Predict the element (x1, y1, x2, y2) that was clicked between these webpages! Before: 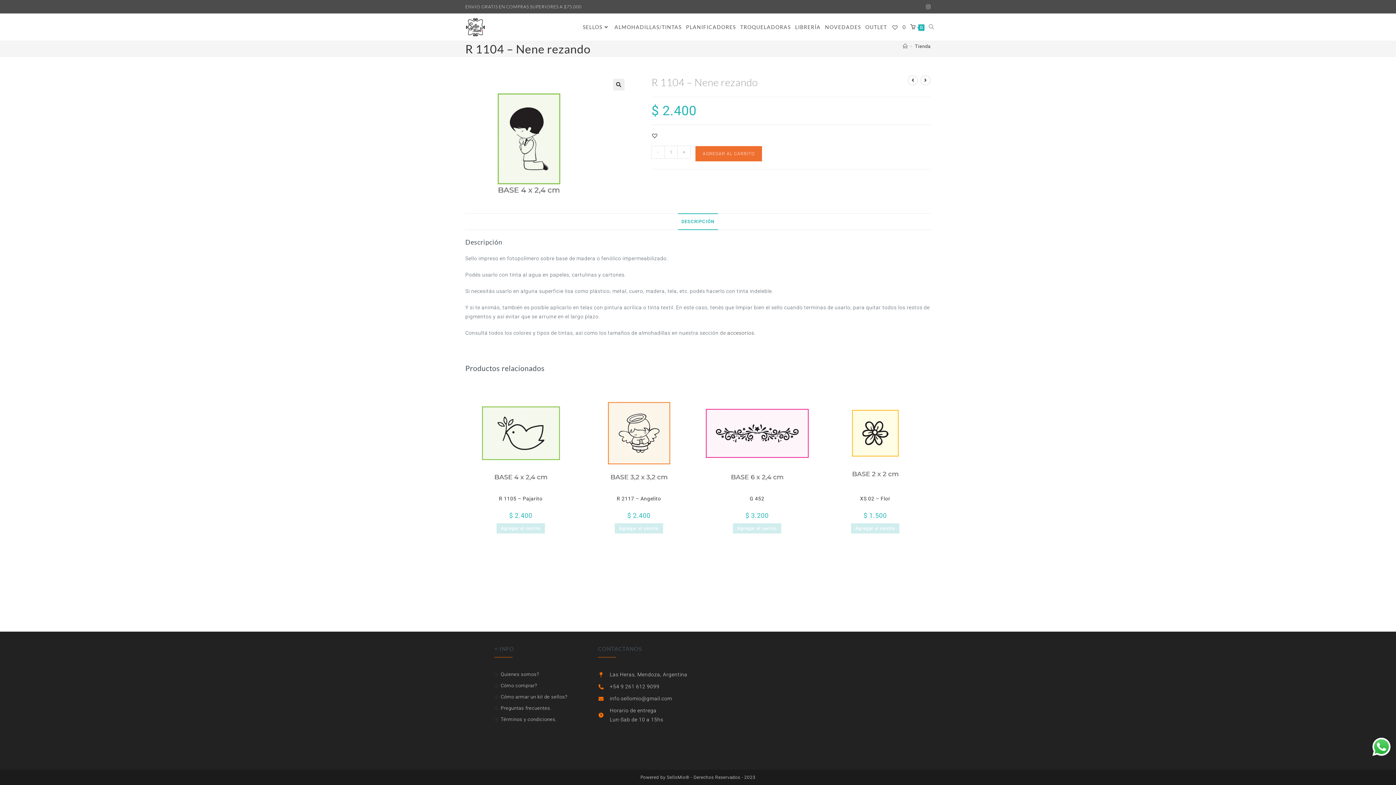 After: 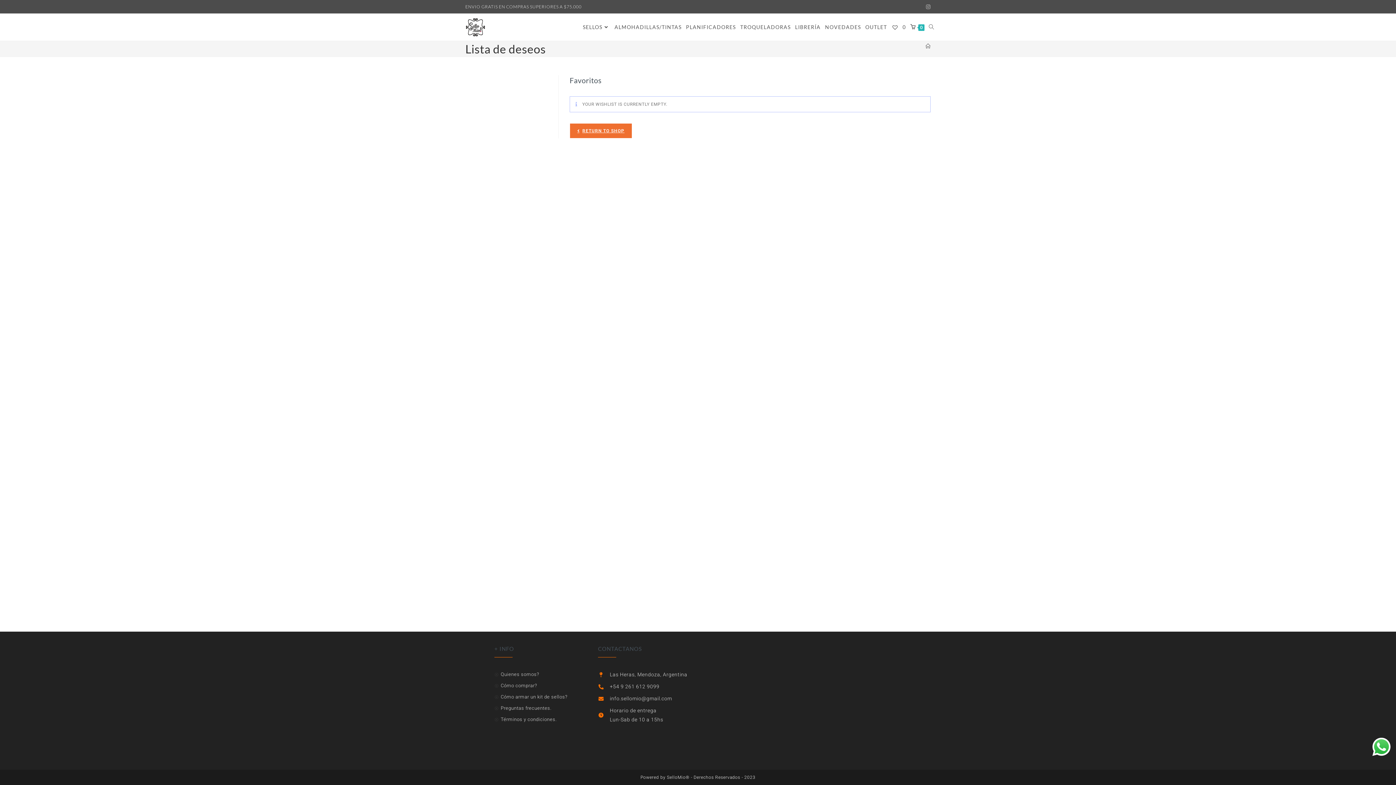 Action: label:  0 bbox: (889, 13, 908, 40)